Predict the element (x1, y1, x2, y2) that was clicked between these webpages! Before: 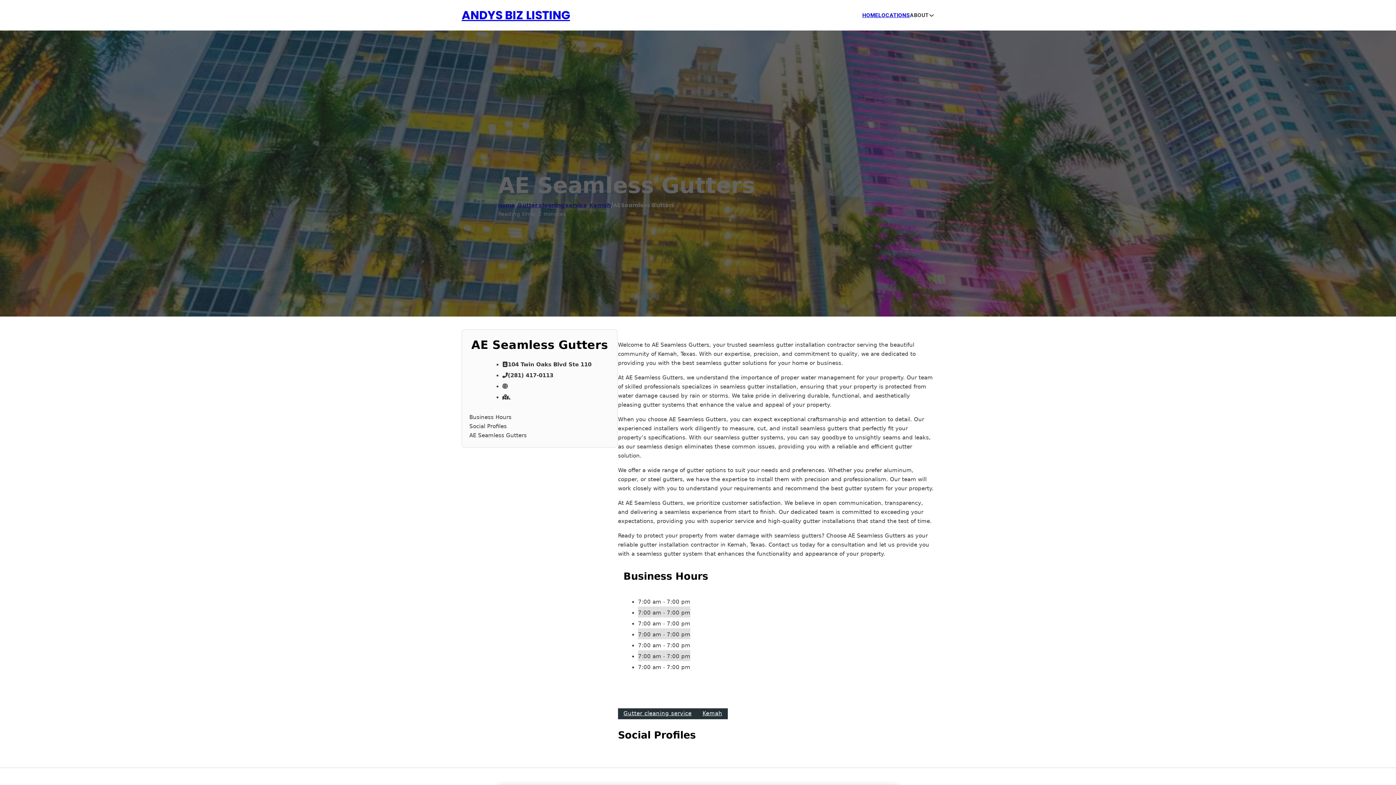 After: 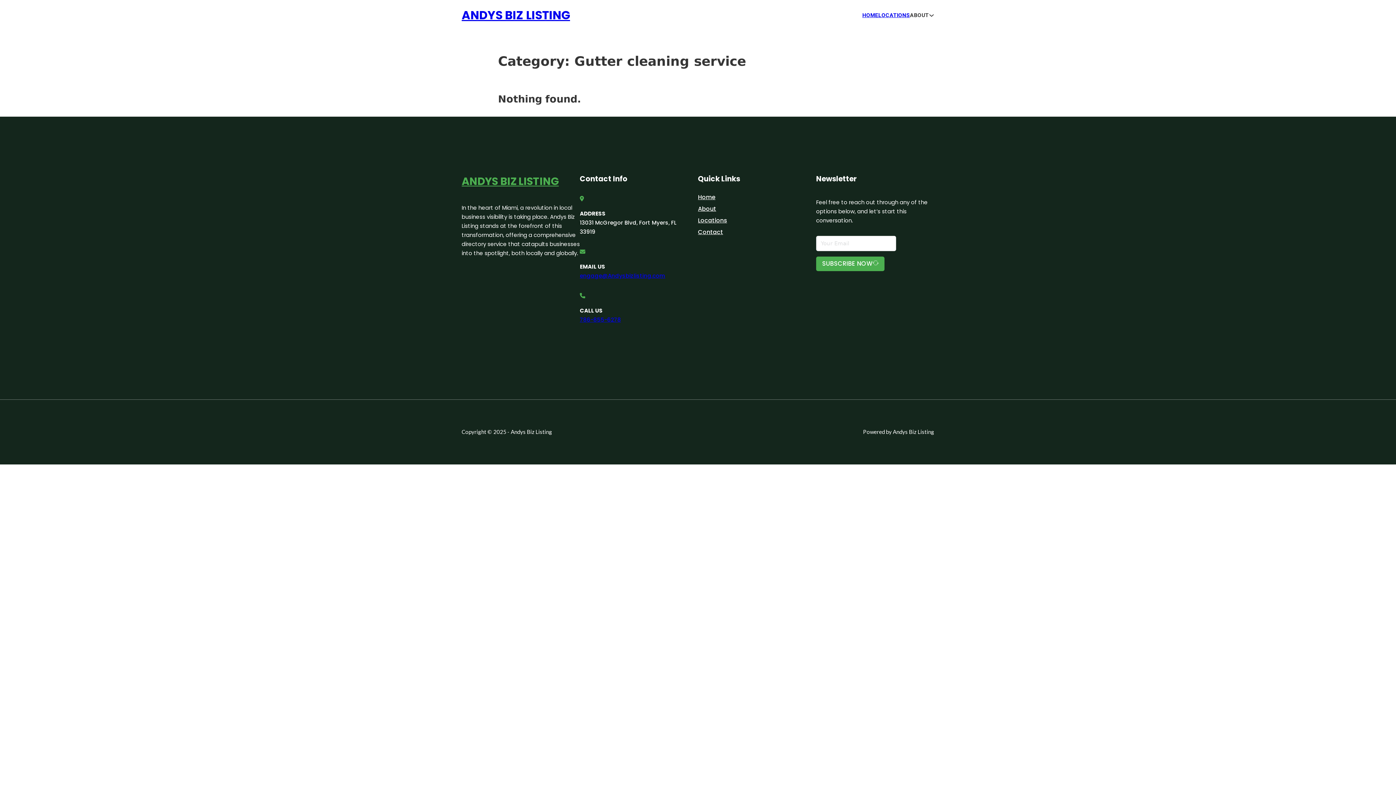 Action: bbox: (517, 201, 587, 209) label: Gutter cleaning service